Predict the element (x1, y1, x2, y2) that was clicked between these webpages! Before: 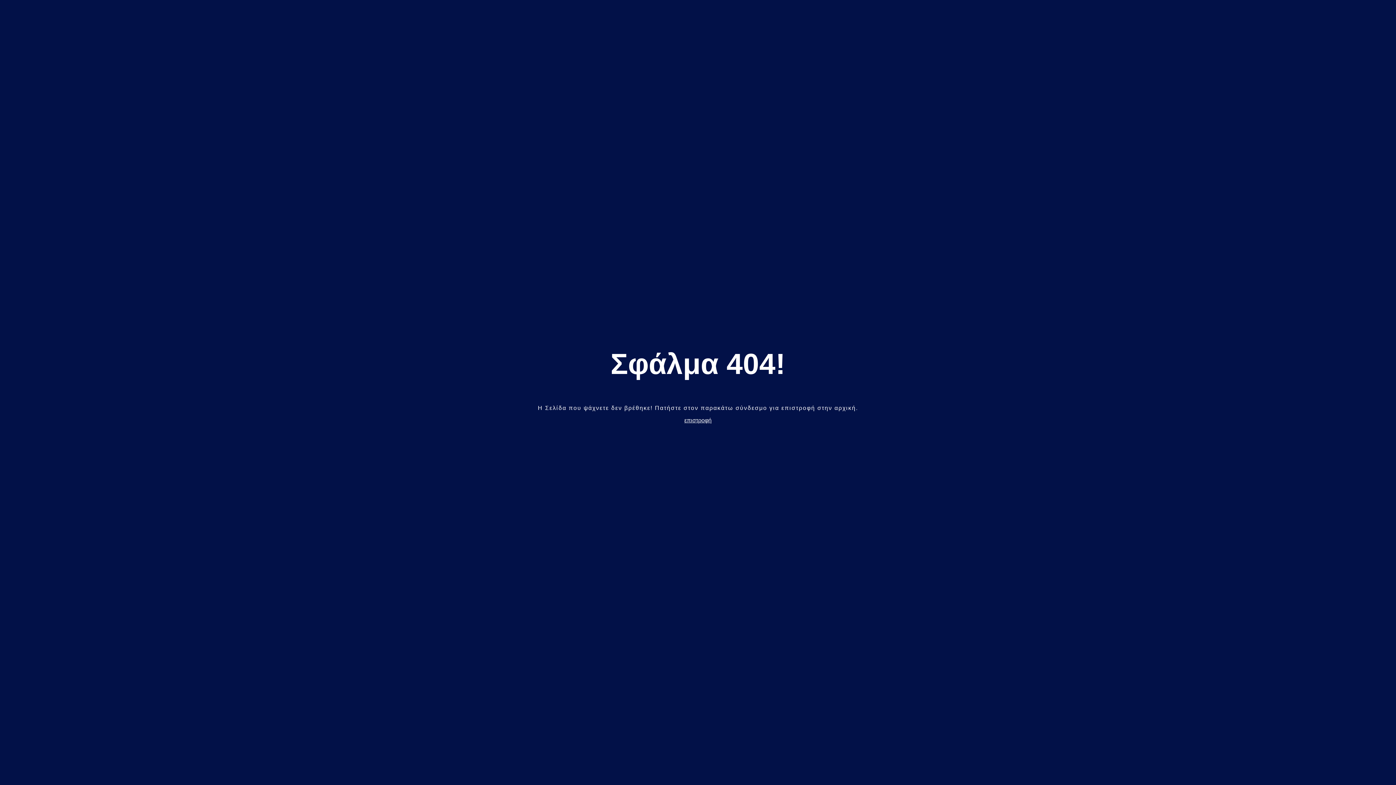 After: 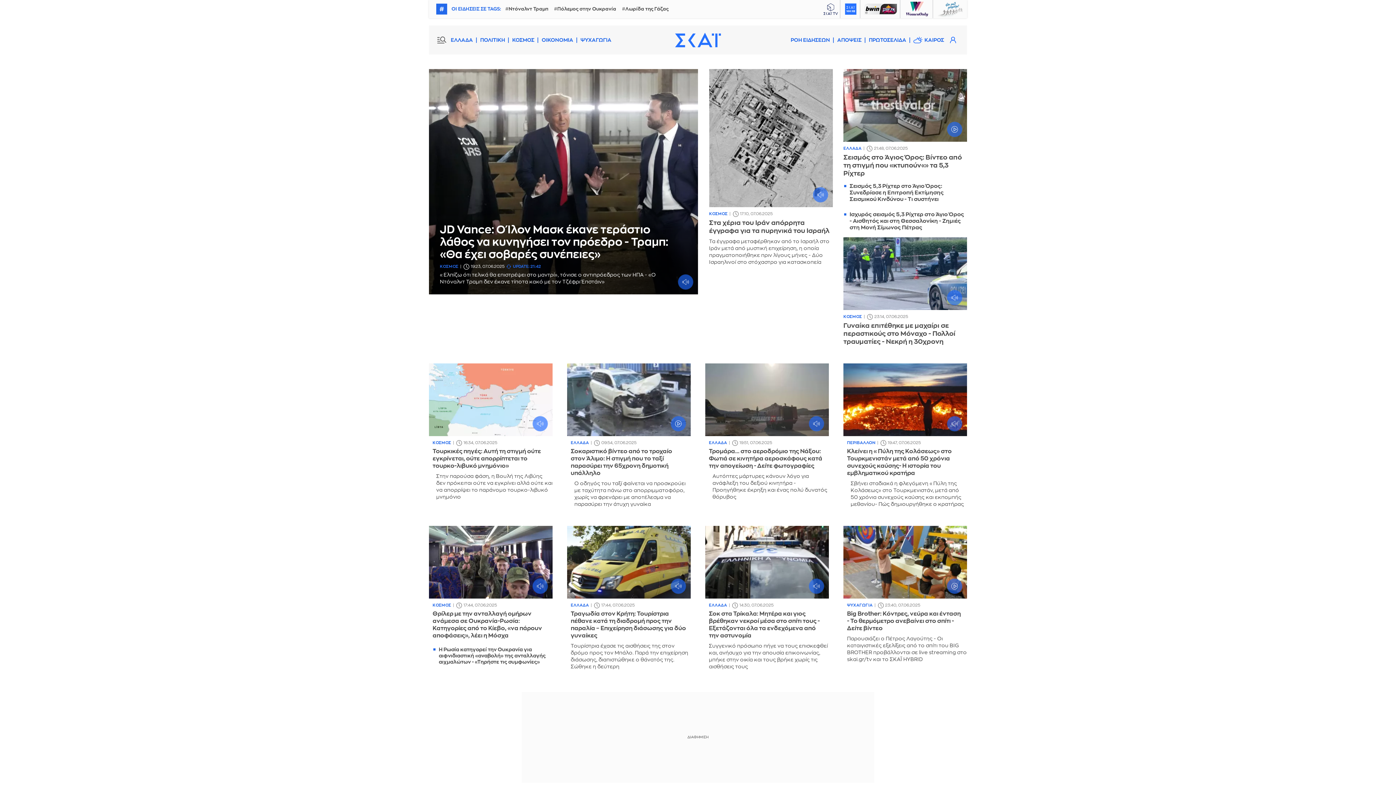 Action: label: επιστροφή bbox: (684, 417, 711, 423)